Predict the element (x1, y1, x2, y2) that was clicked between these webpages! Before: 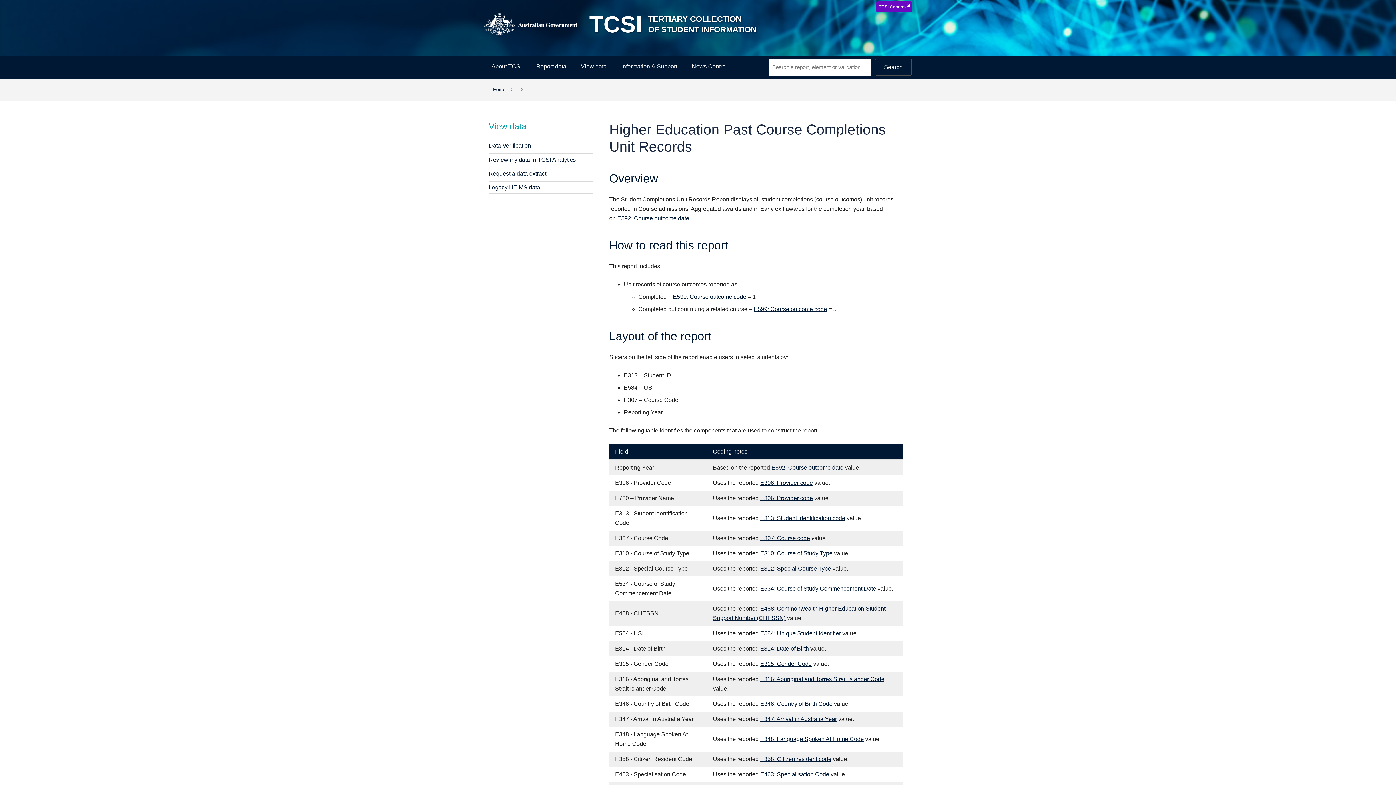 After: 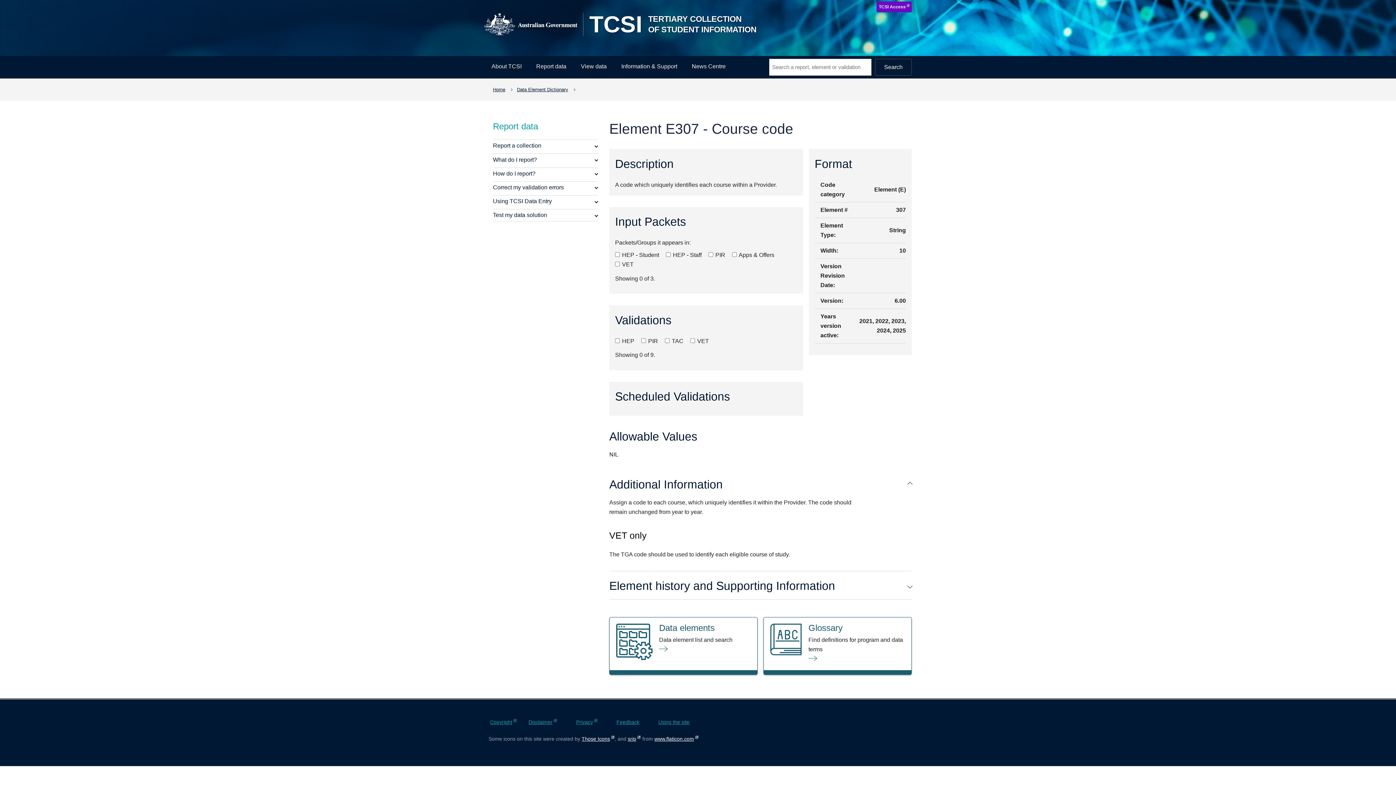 Action: bbox: (760, 535, 810, 541) label: E307: Course code